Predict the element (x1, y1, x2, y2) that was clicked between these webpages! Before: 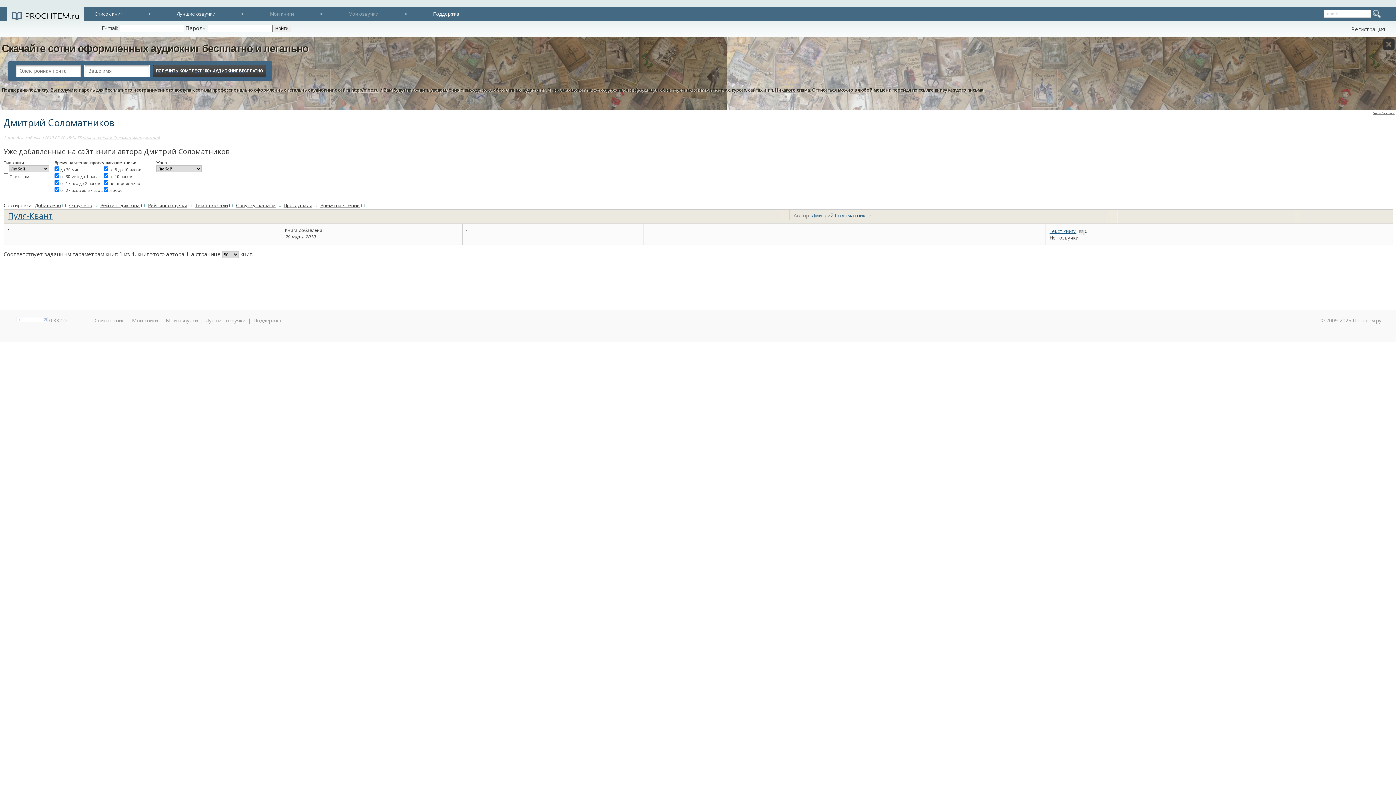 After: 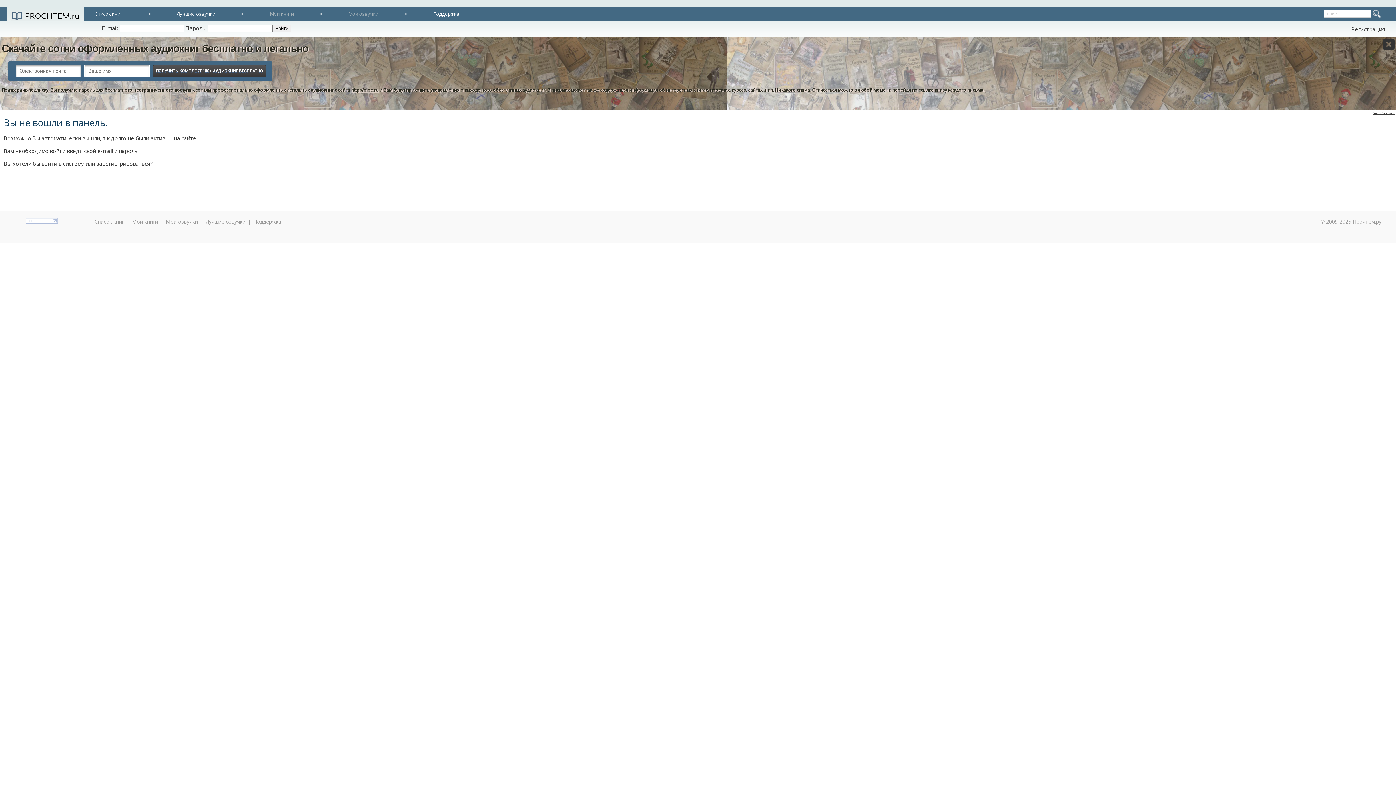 Action: label: Мои книги bbox: (269, 10, 293, 17)